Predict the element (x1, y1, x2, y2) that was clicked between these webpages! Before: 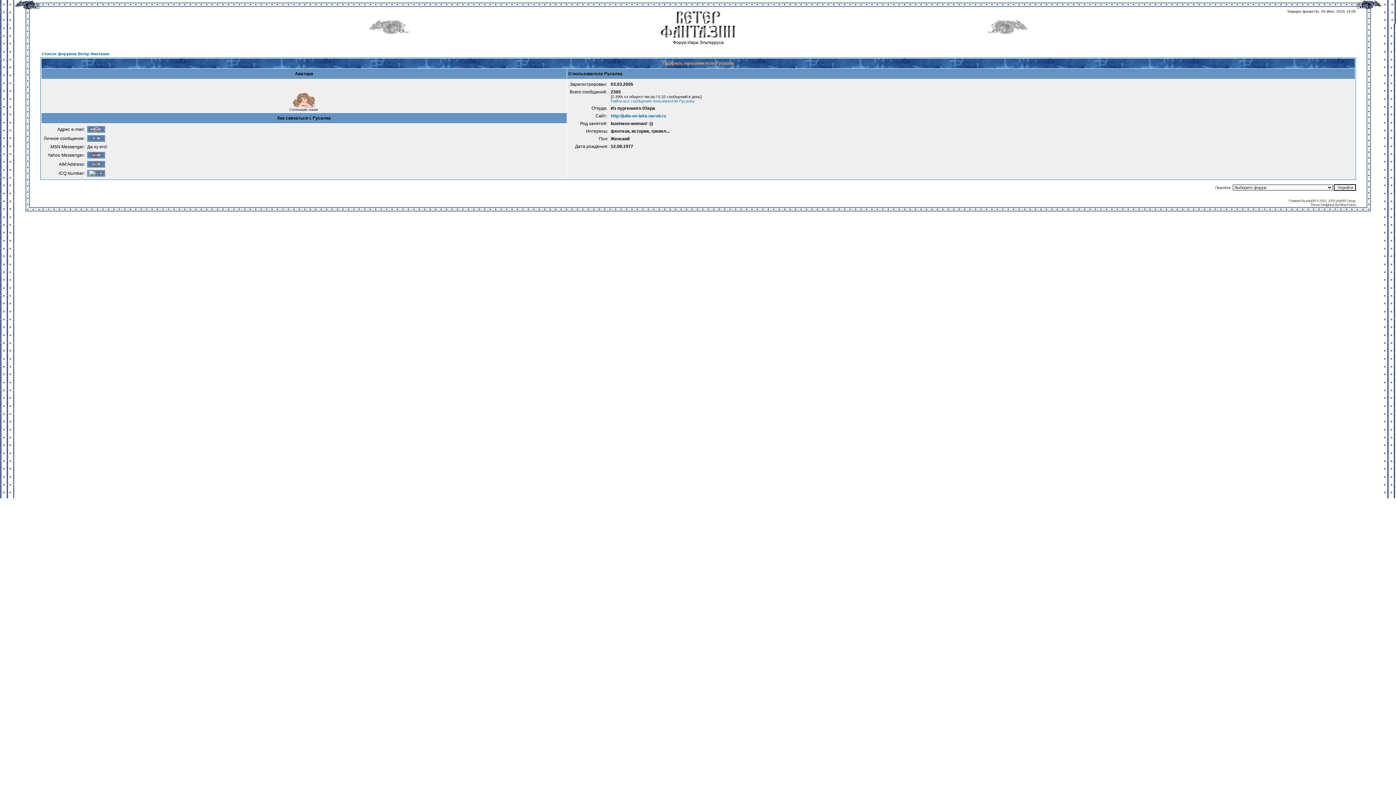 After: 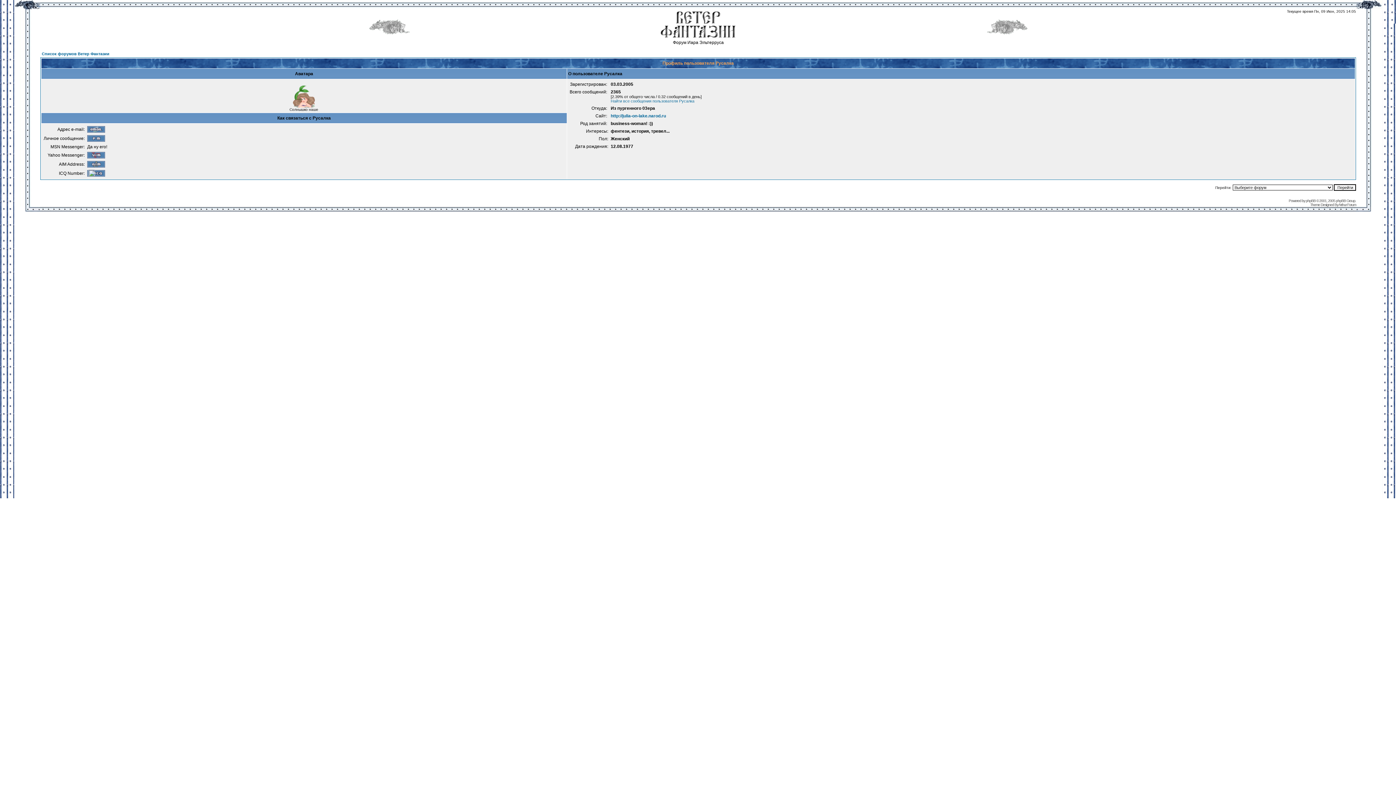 Action: bbox: (87, 163, 105, 168)